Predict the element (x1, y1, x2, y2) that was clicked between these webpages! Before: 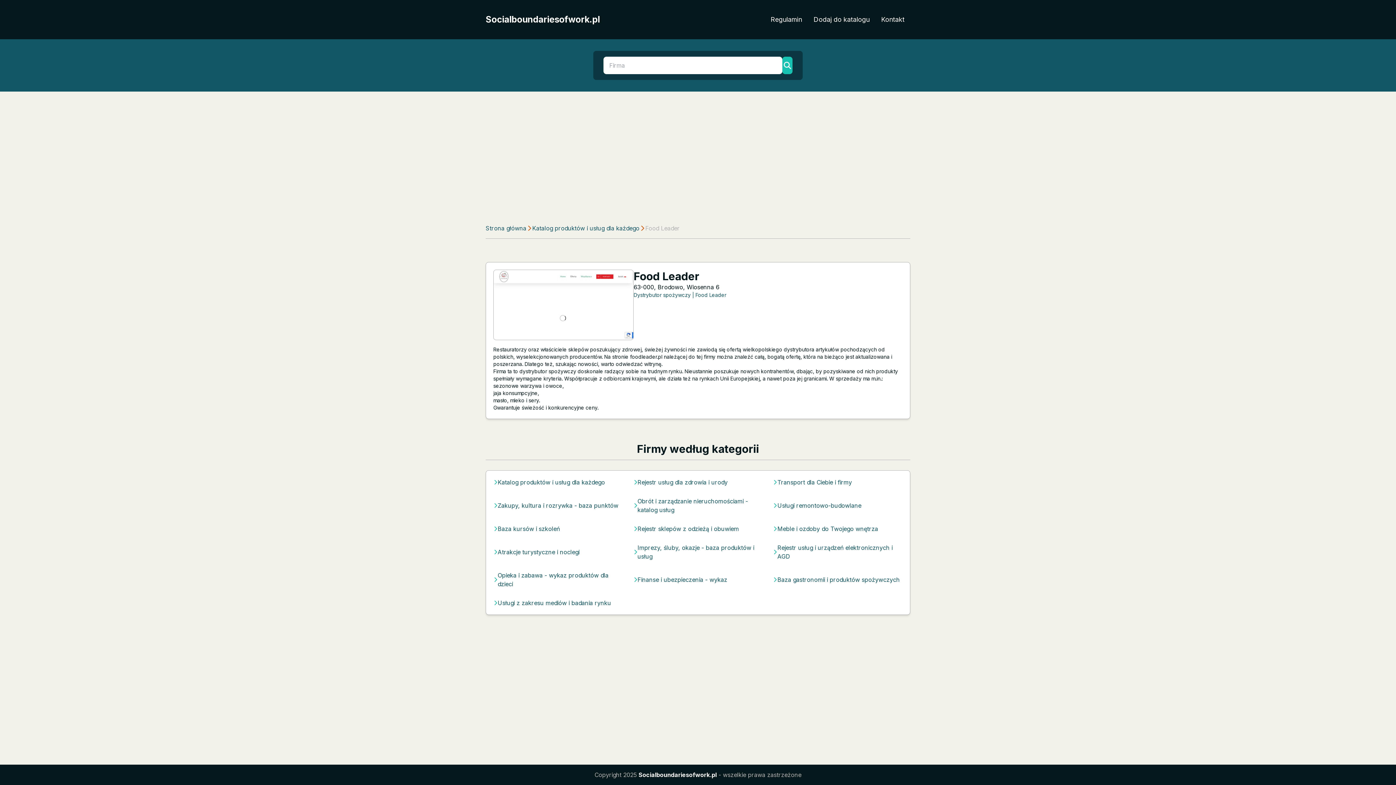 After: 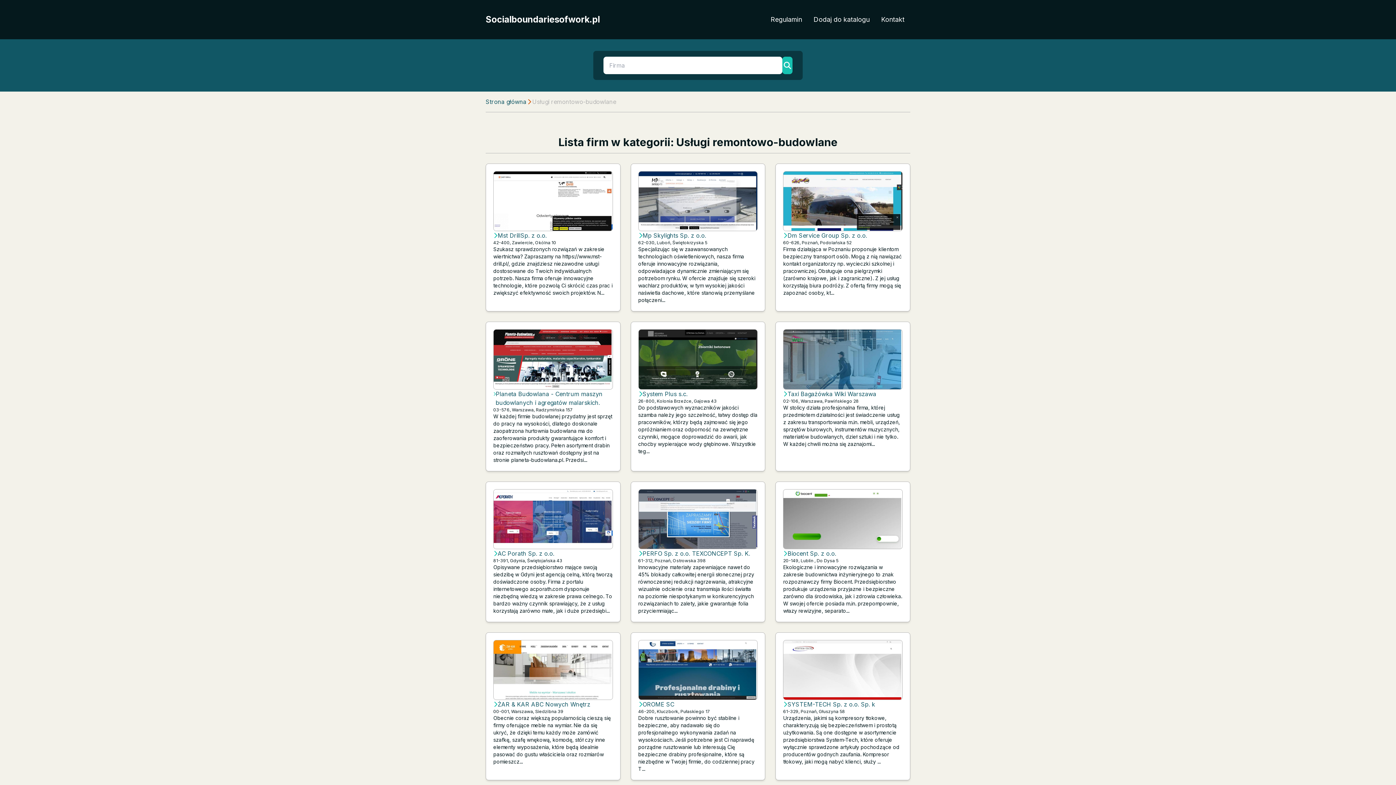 Action: label: Usługi remontowo-budowlane bbox: (777, 501, 861, 510)